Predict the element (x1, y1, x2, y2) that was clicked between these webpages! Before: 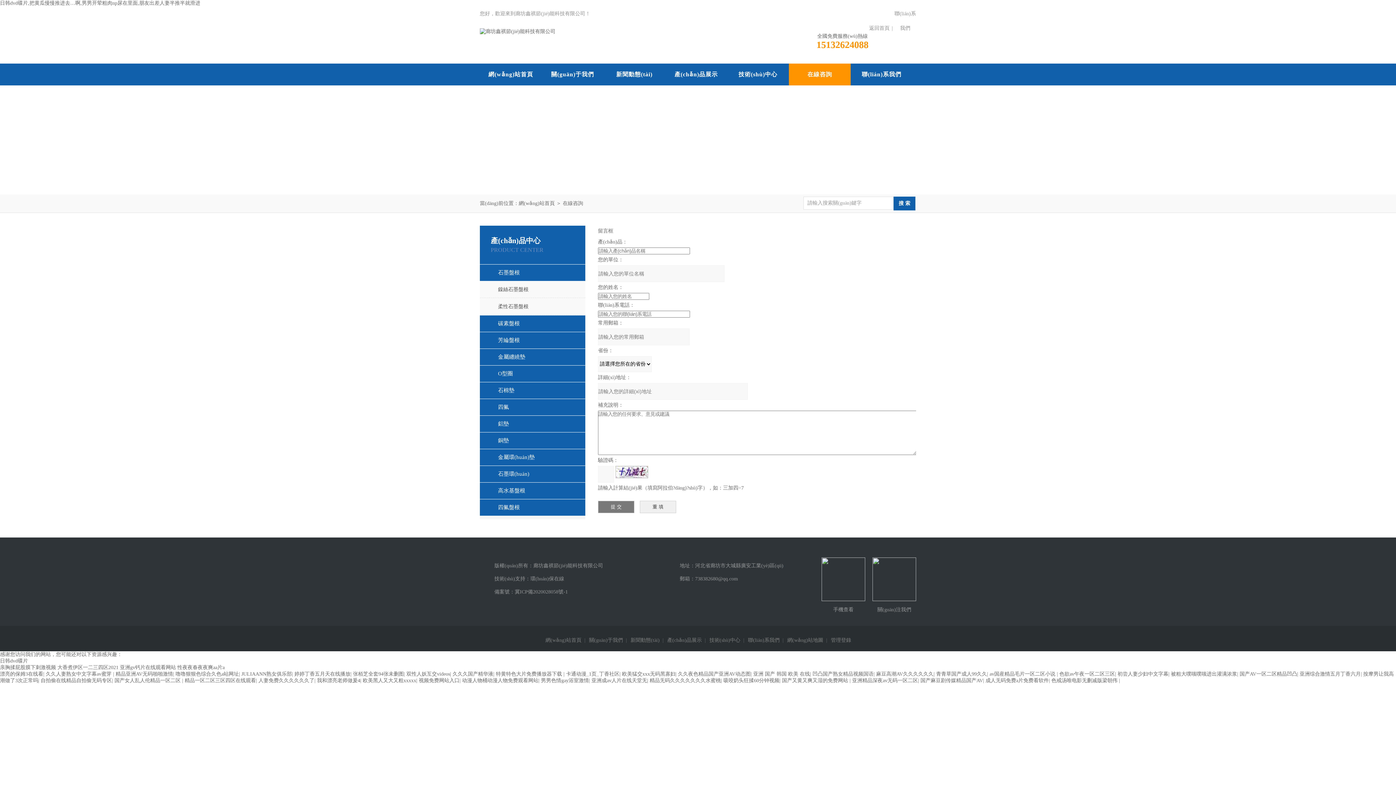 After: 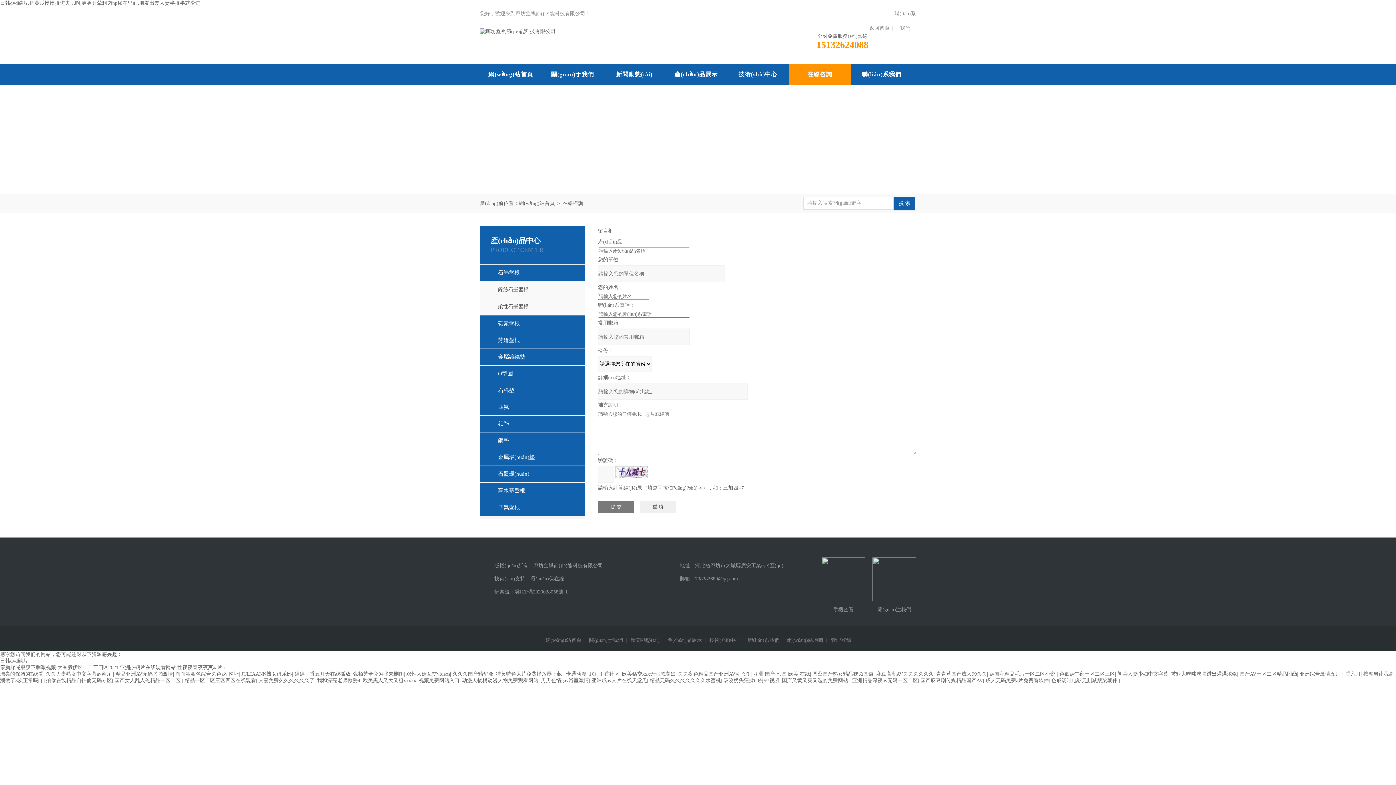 Action: label: 噜噜狠狠色综合久色a站网址 bbox: (175, 671, 238, 677)